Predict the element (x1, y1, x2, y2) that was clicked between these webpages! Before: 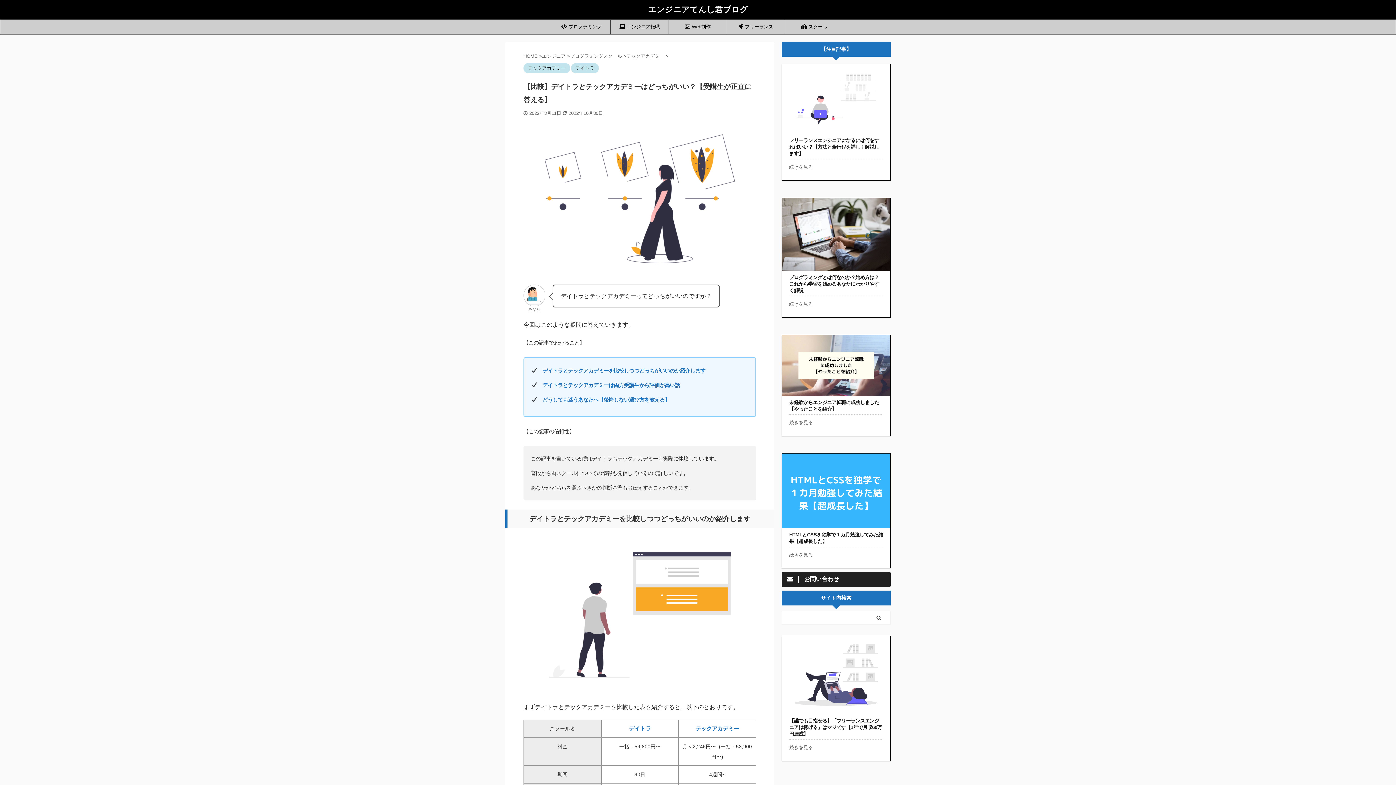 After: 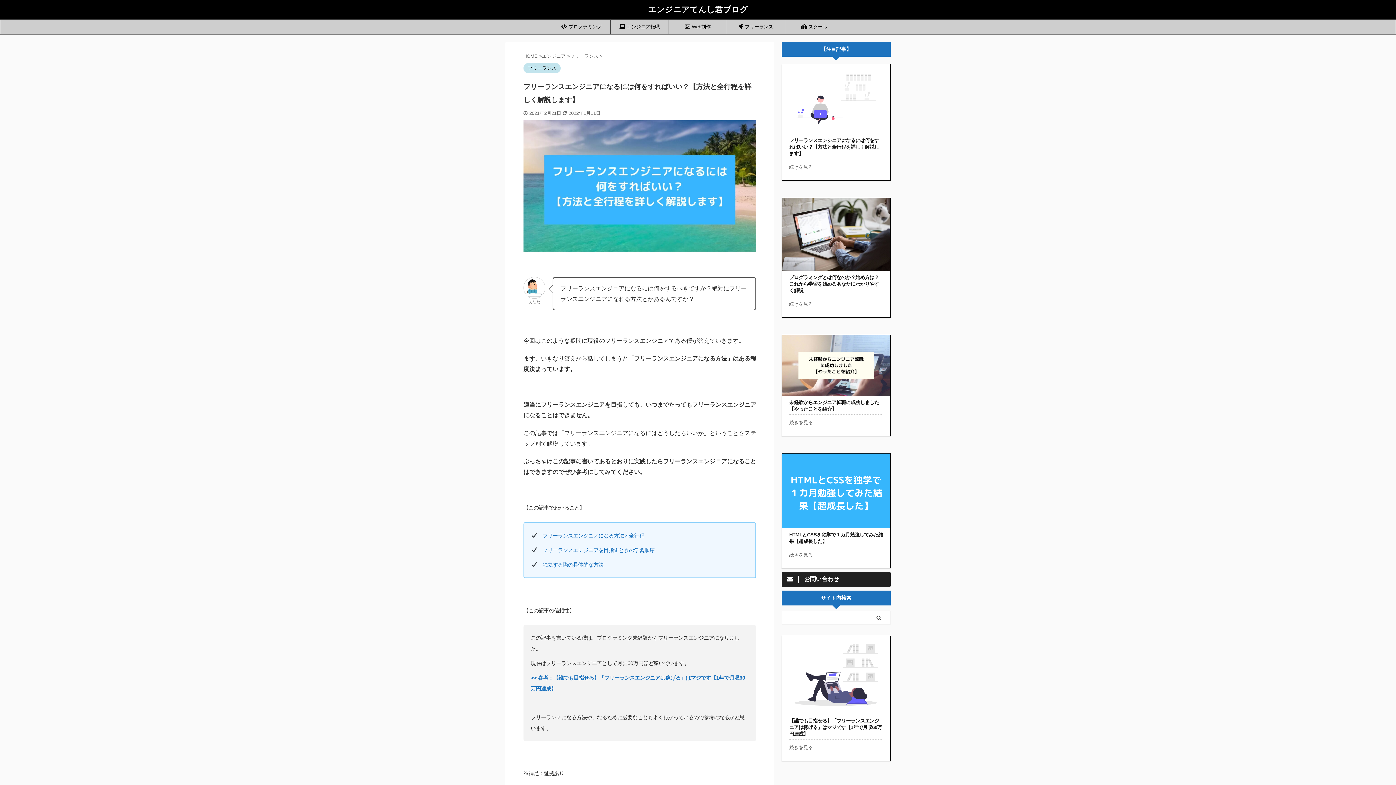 Action: bbox: (781, 64, 890, 180) label: フリーランスエンジニアになるには何をすればいい？【方法と全行程を詳しく解説します】

続きを見る